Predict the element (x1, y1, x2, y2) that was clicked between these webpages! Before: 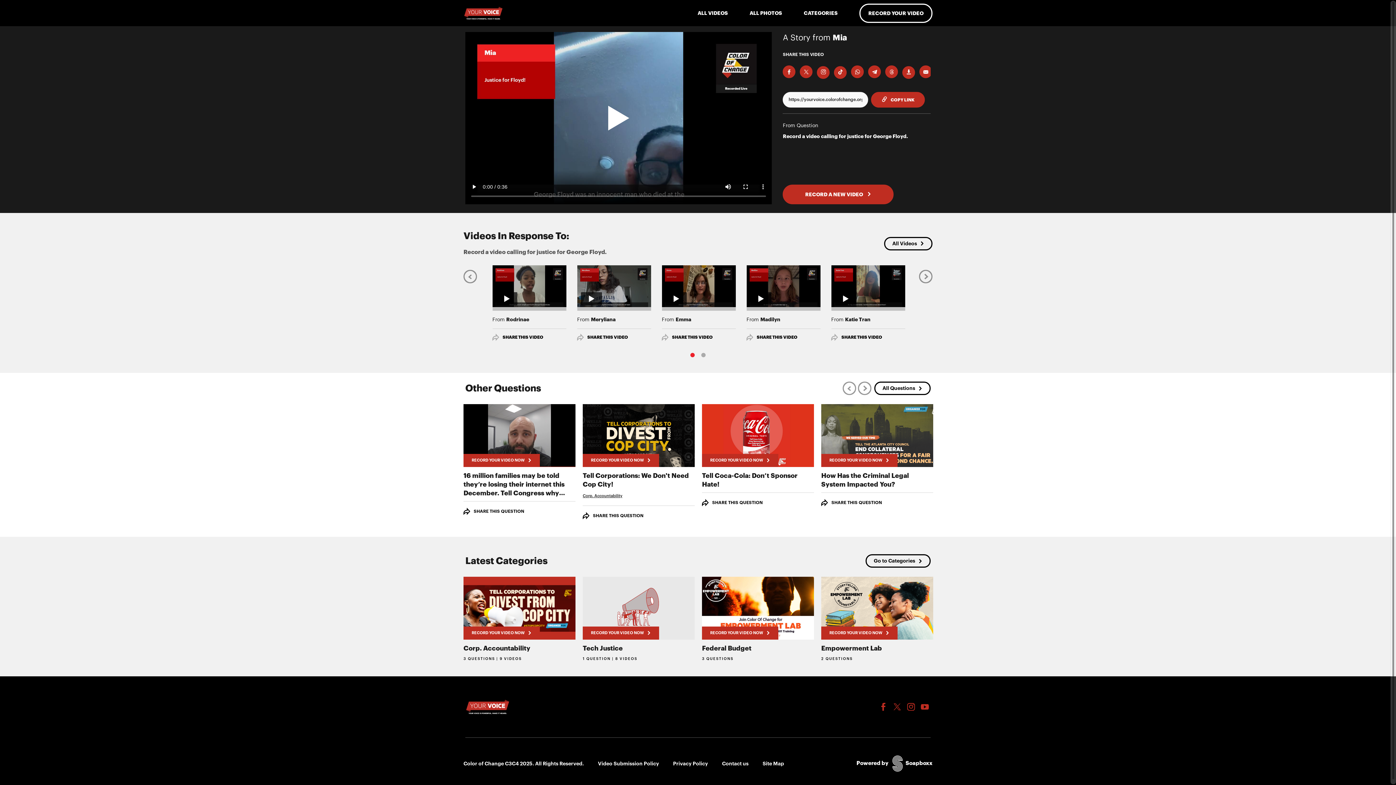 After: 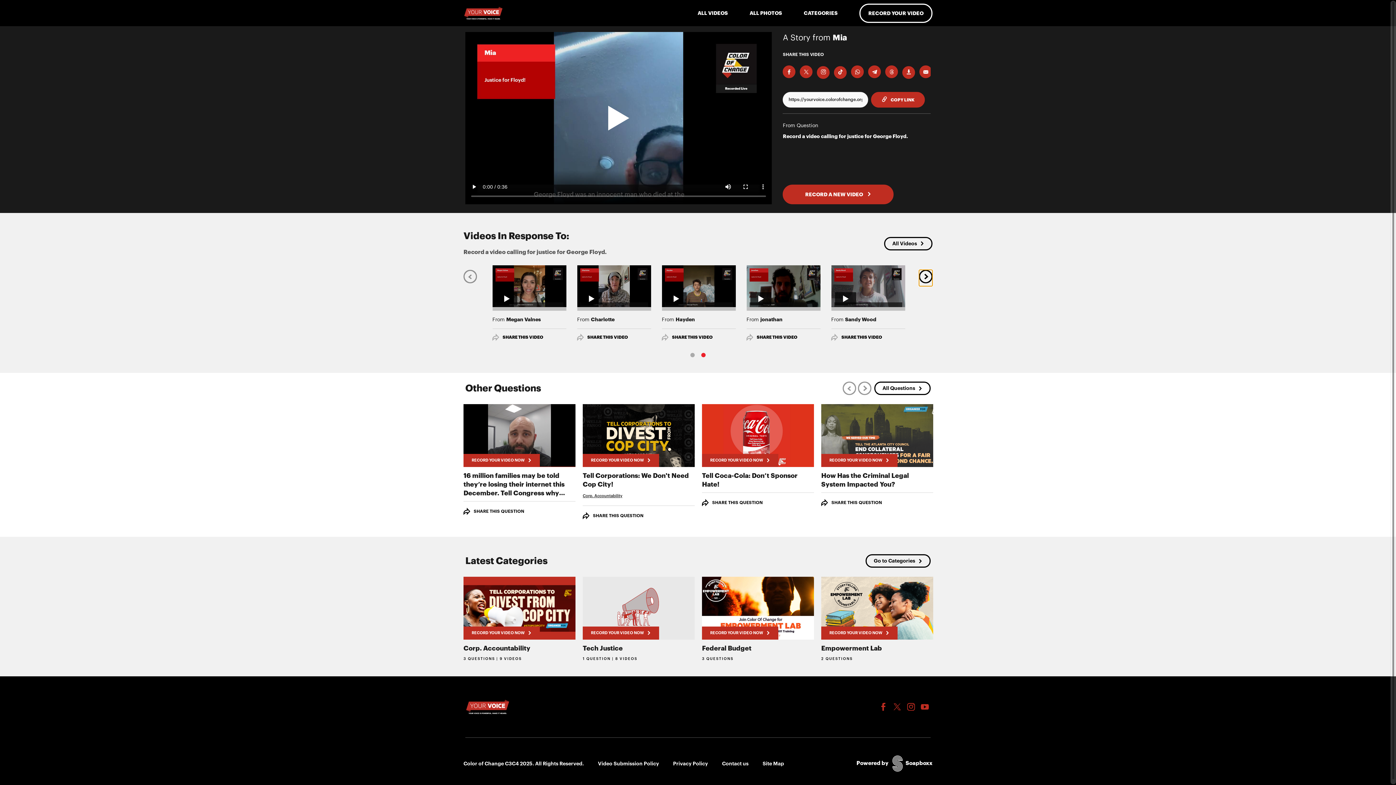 Action: bbox: (919, 269, 932, 283) label: Next